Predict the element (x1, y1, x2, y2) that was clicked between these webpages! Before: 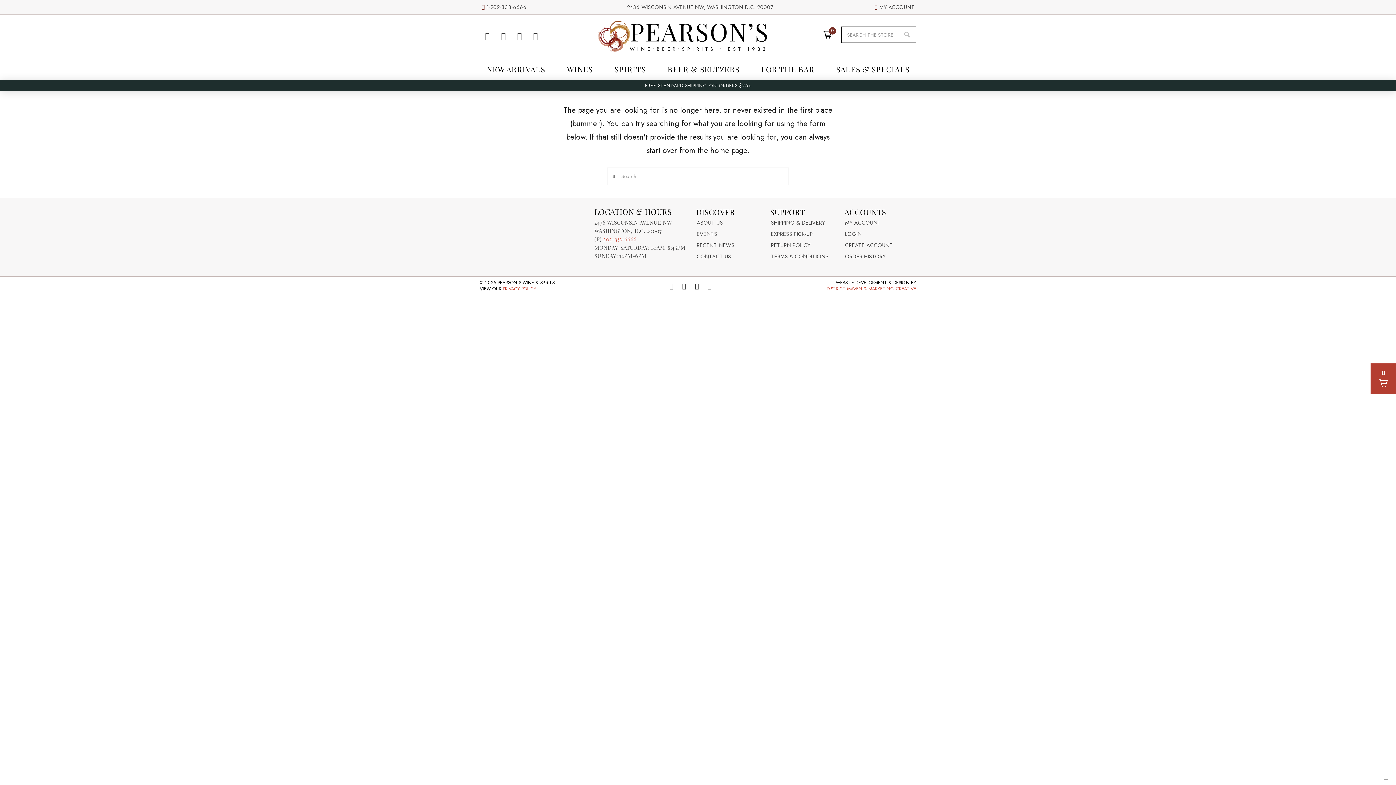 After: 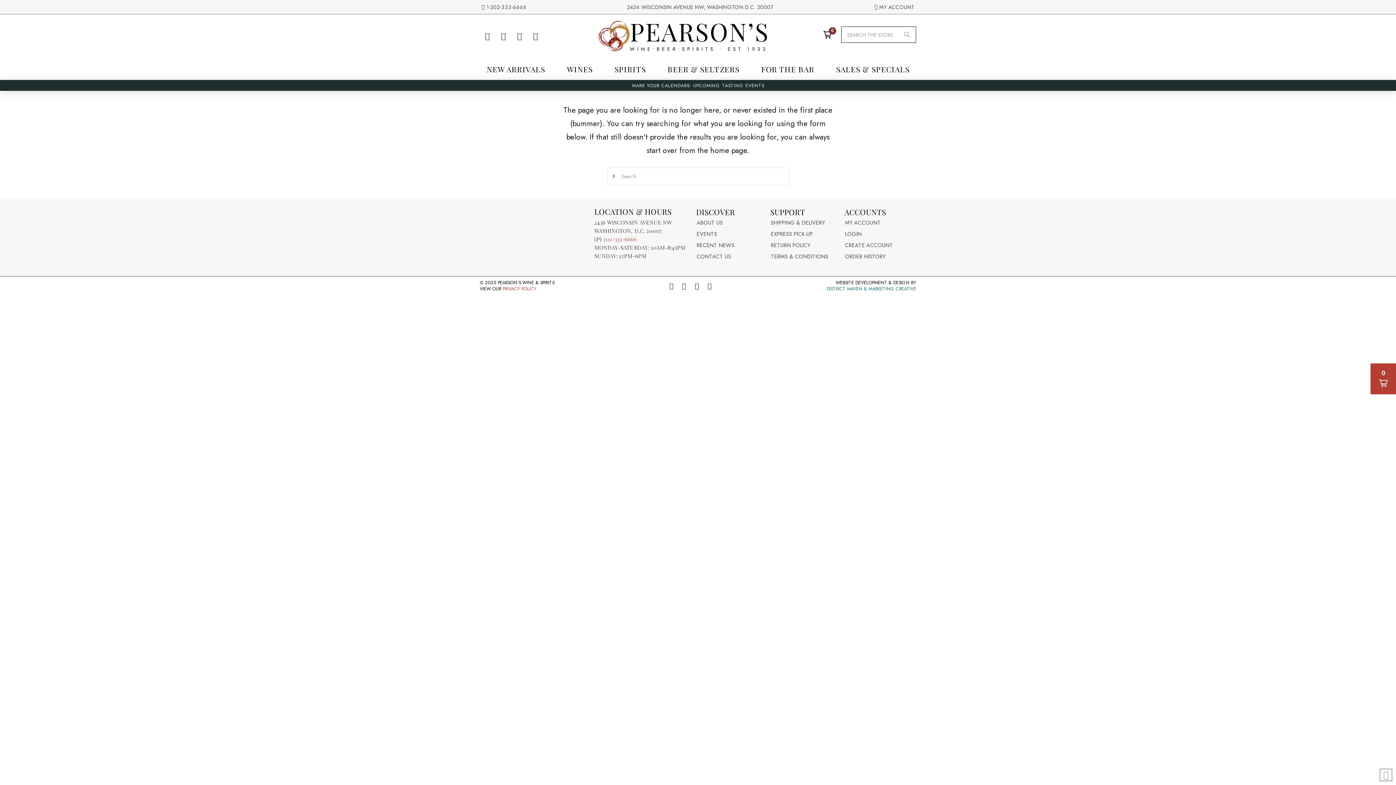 Action: bbox: (826, 285, 916, 292) label: DISTRICT MAVEN & MARKETING CREATIVE